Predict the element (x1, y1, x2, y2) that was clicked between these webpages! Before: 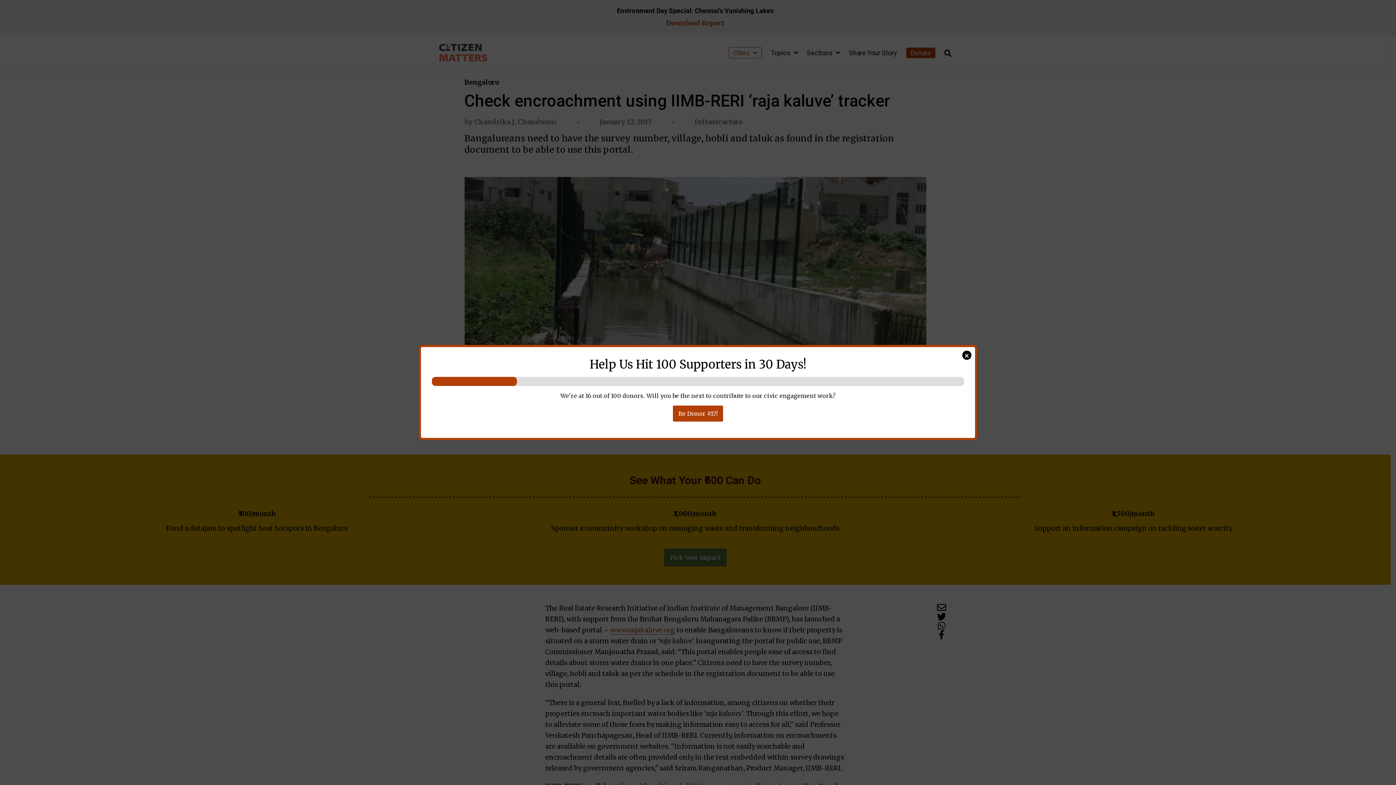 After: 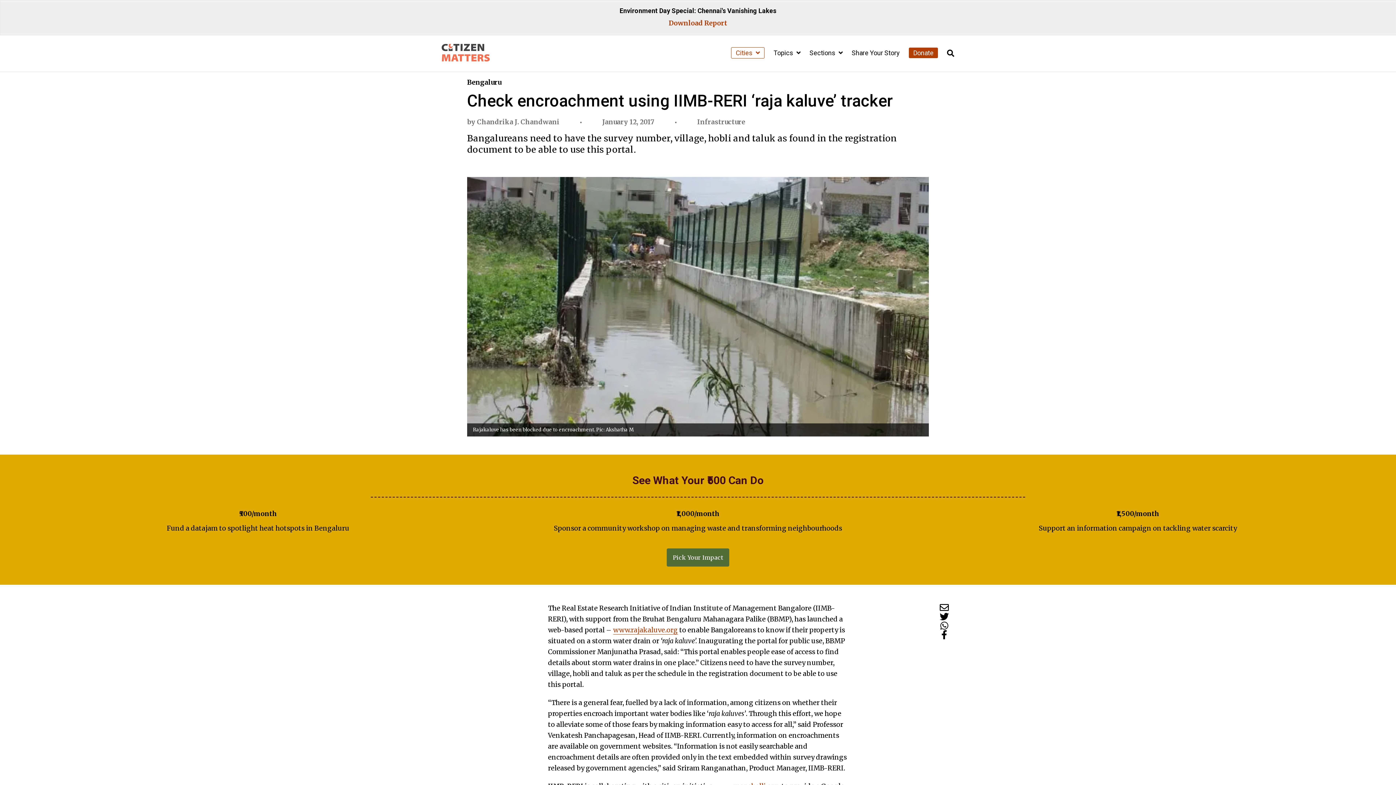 Action: bbox: (962, 350, 971, 360) label: Close